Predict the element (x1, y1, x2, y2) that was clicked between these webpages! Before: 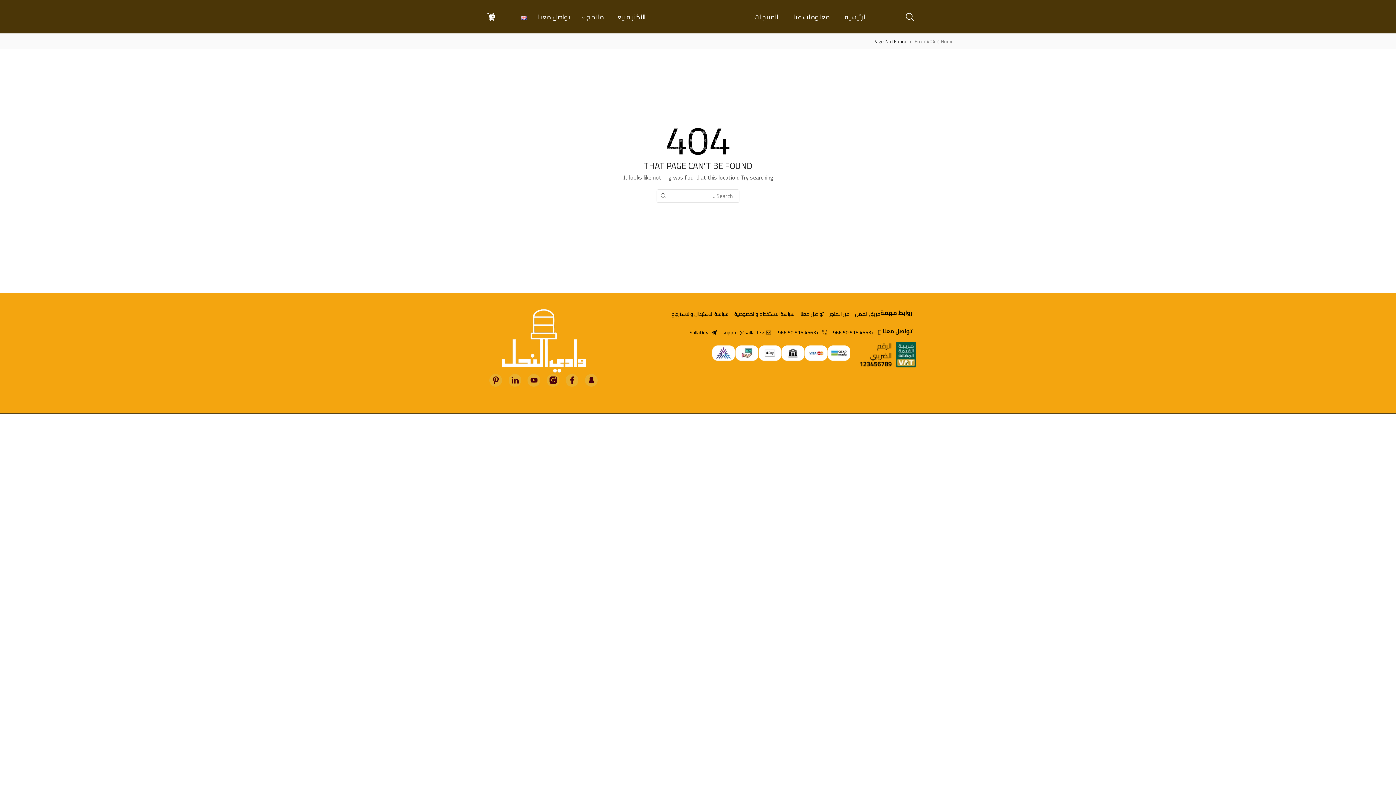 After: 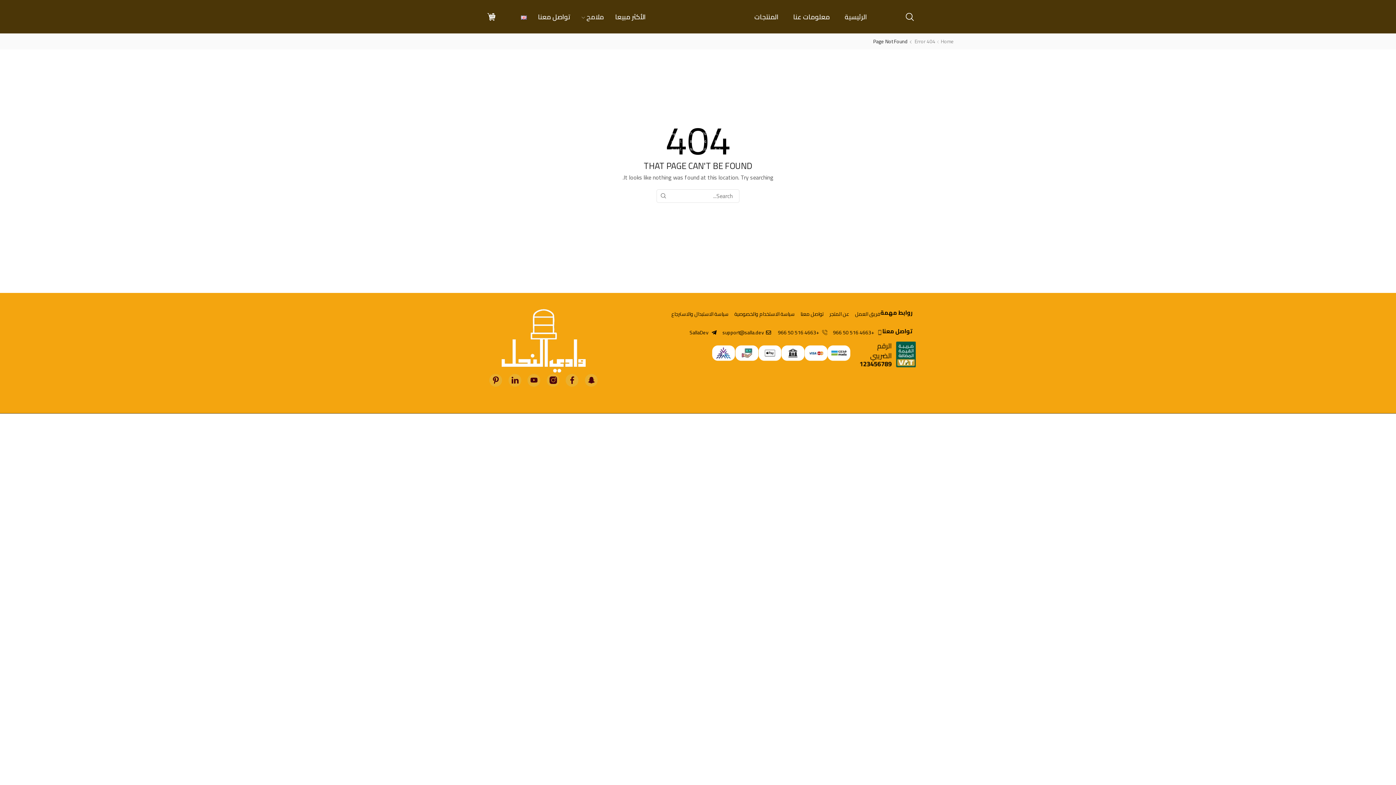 Action: bbox: (722, 327, 772, 338) label: support@salla.dev